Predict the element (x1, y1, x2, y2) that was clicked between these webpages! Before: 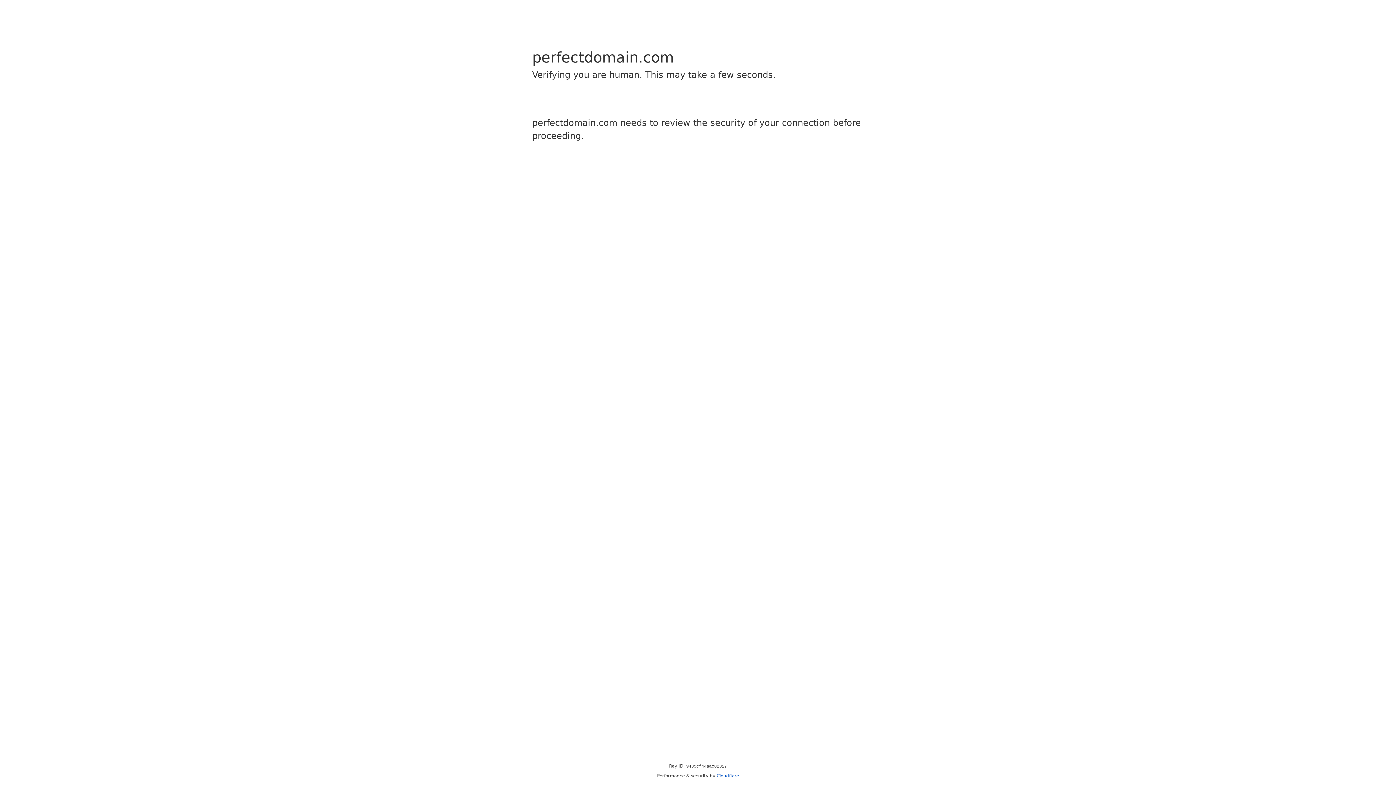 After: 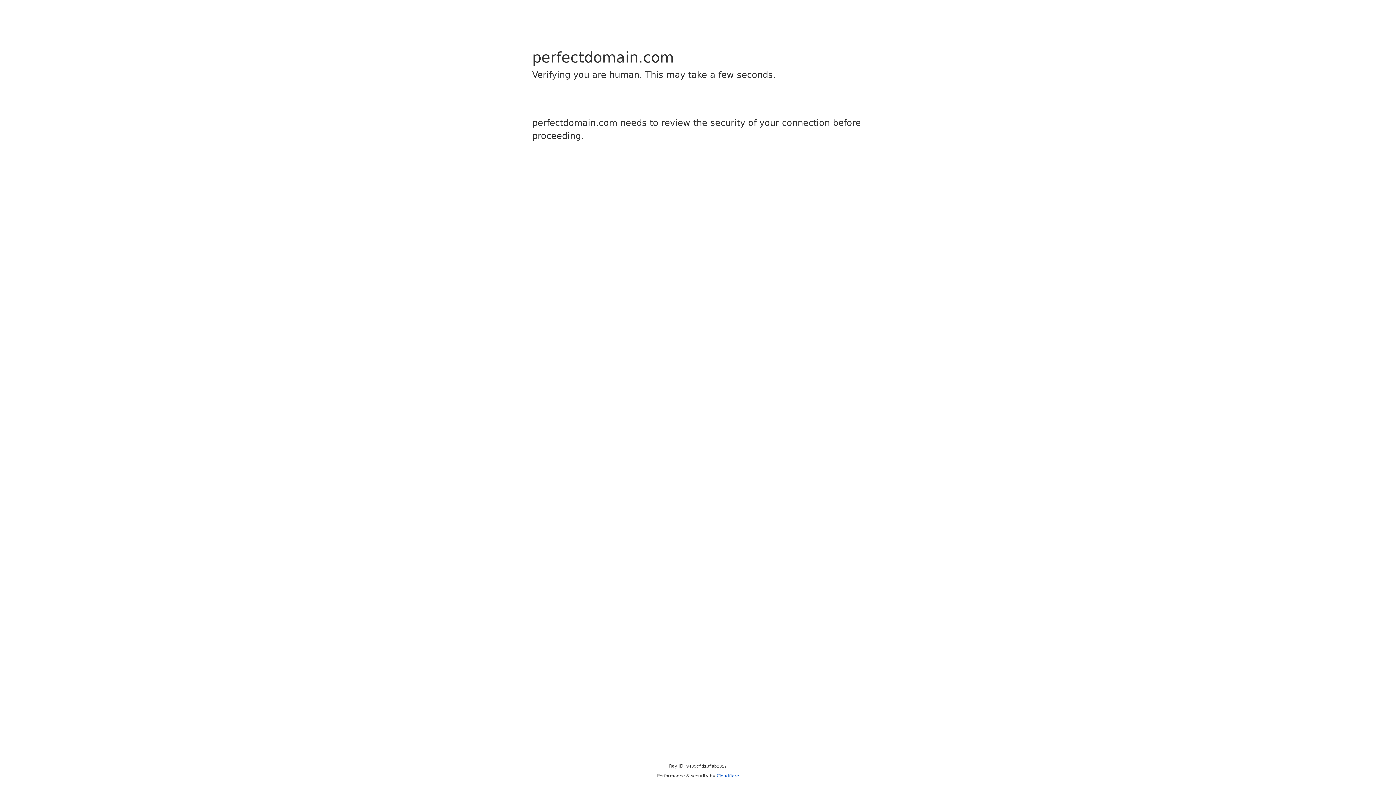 Action: label: Cloudflare bbox: (716, 773, 739, 778)